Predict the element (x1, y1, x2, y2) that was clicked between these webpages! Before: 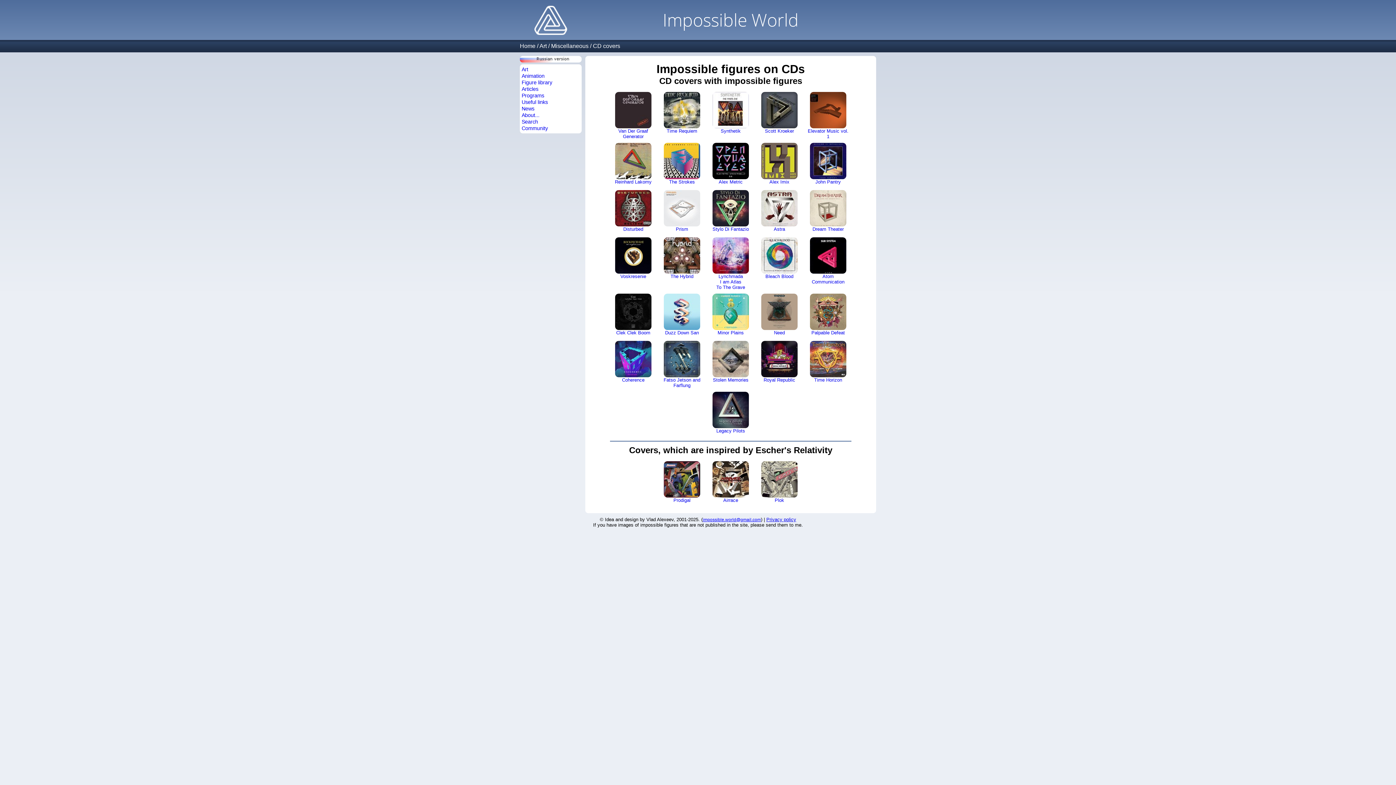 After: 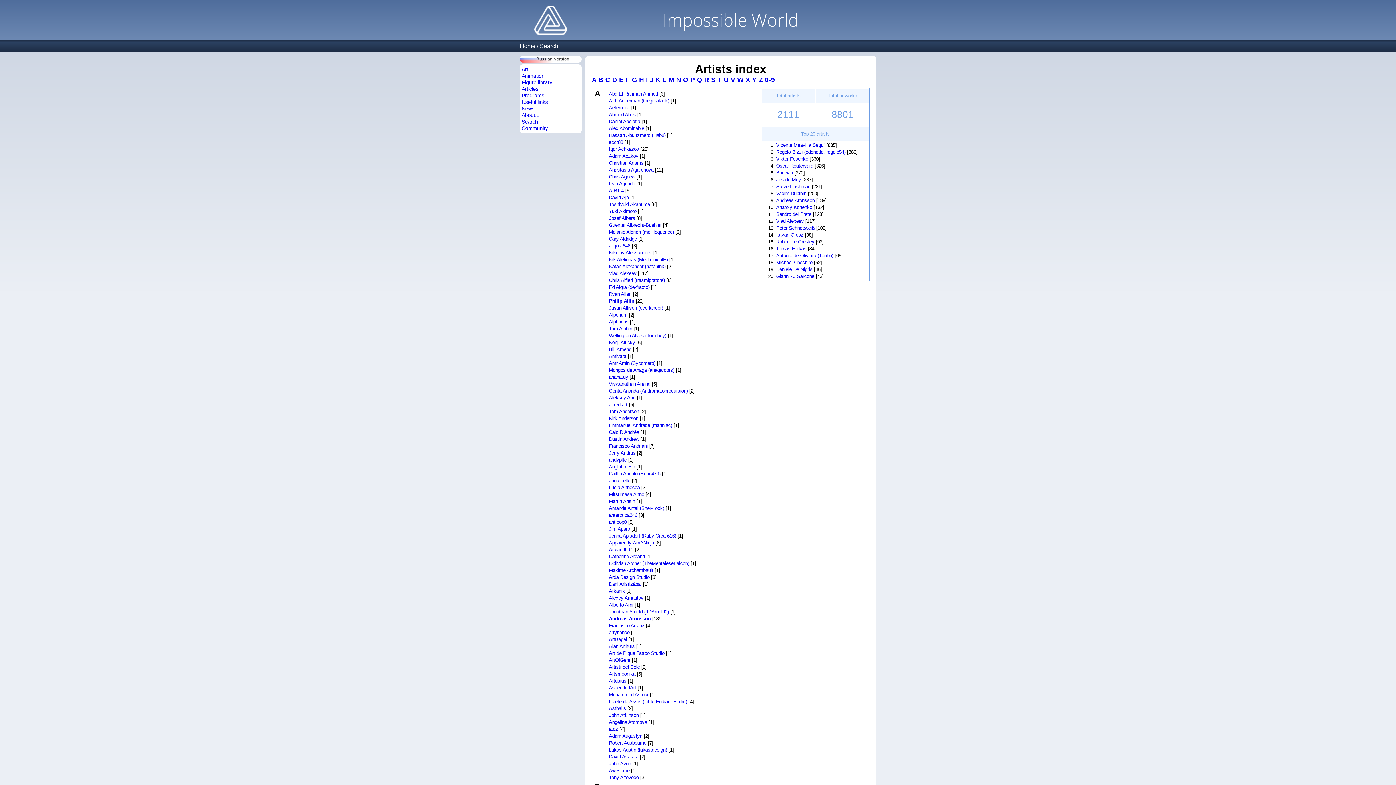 Action: bbox: (521, 118, 538, 124) label: Search